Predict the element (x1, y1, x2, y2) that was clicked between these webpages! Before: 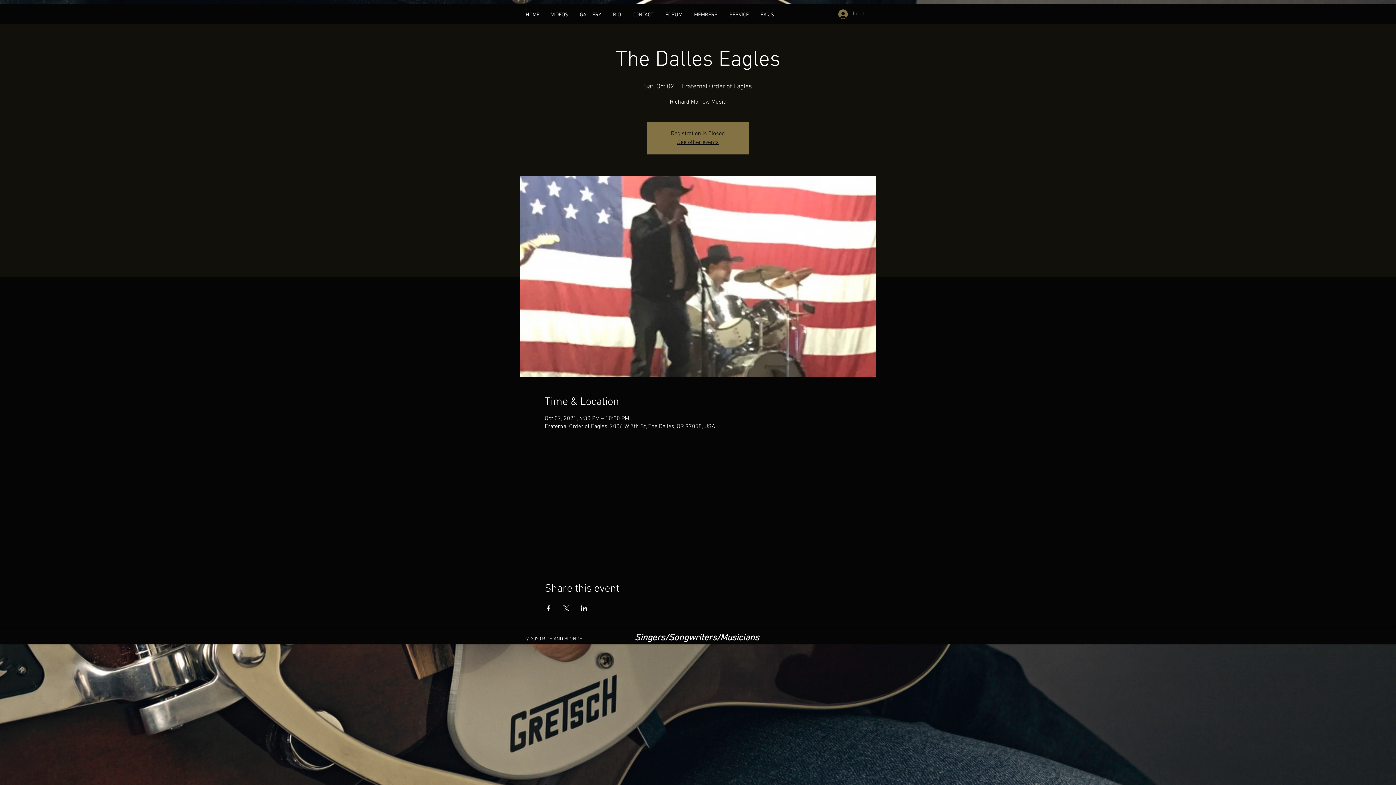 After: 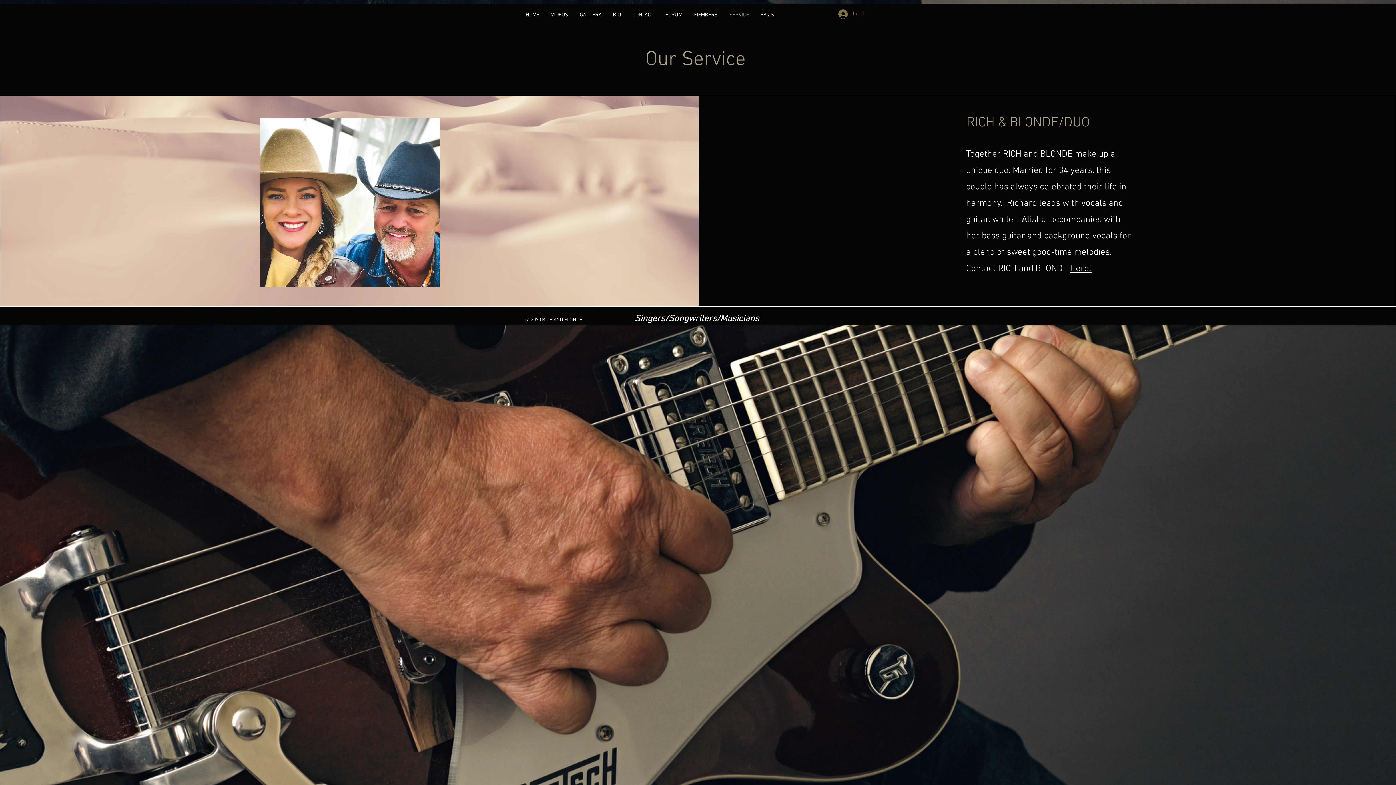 Action: bbox: (723, 10, 754, 19) label: SERVICE